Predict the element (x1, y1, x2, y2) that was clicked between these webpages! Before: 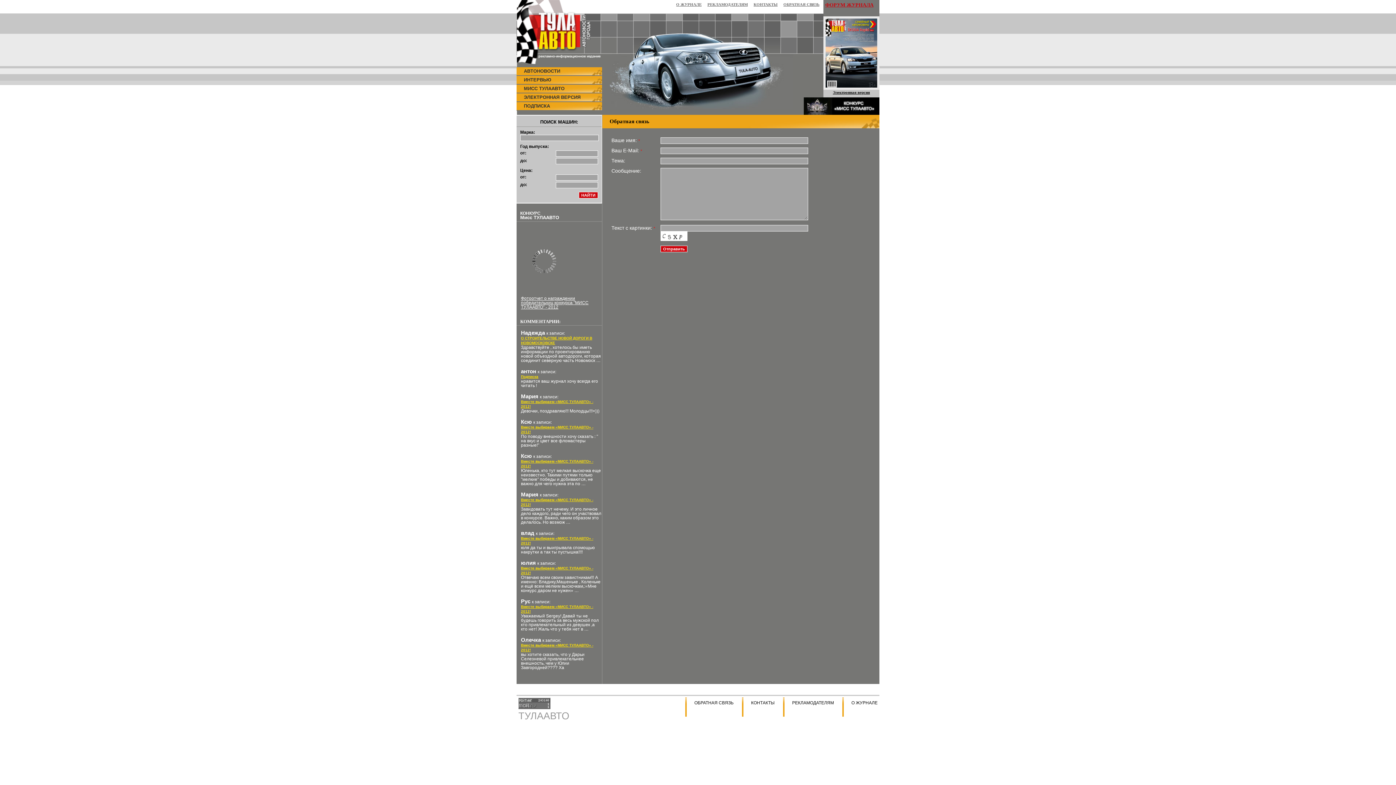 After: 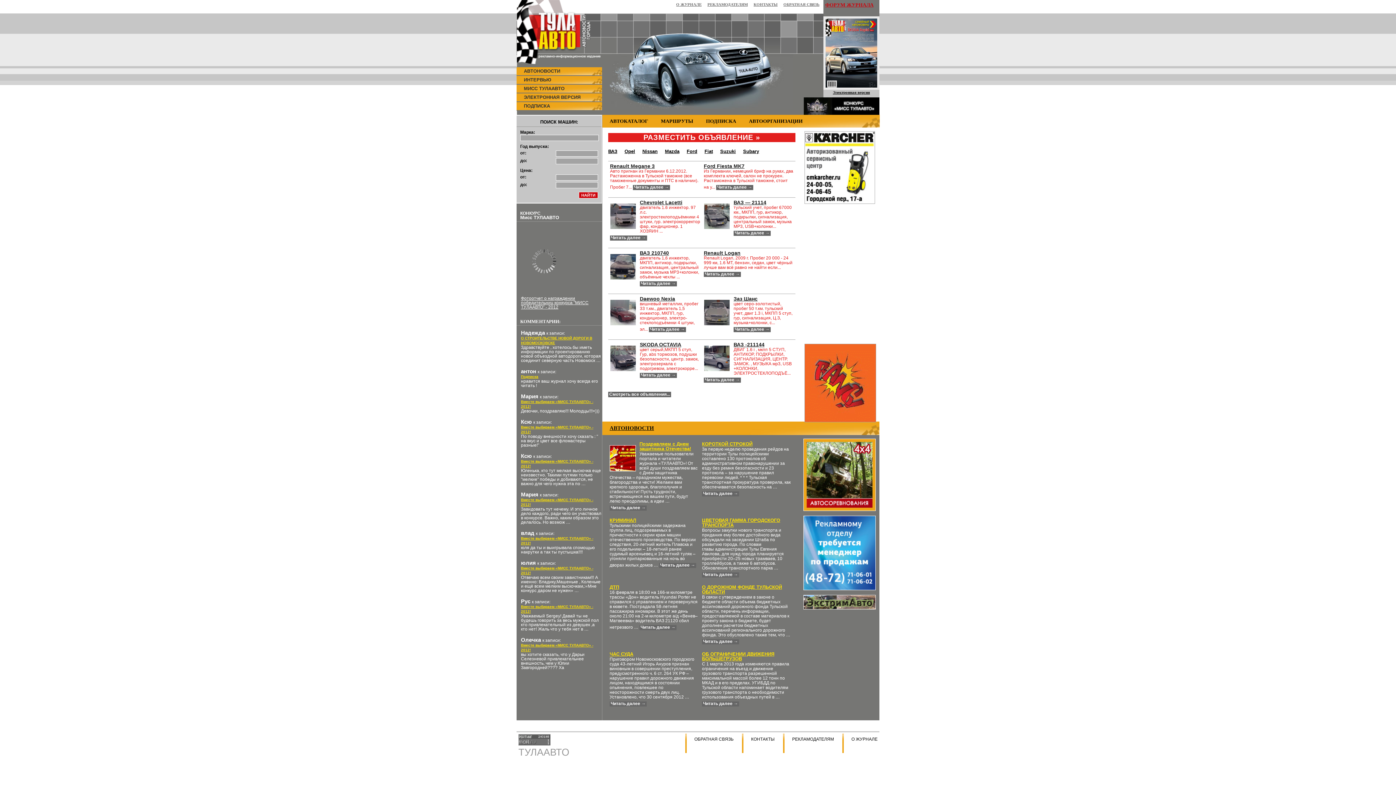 Action: bbox: (609, 104, 793, 110)